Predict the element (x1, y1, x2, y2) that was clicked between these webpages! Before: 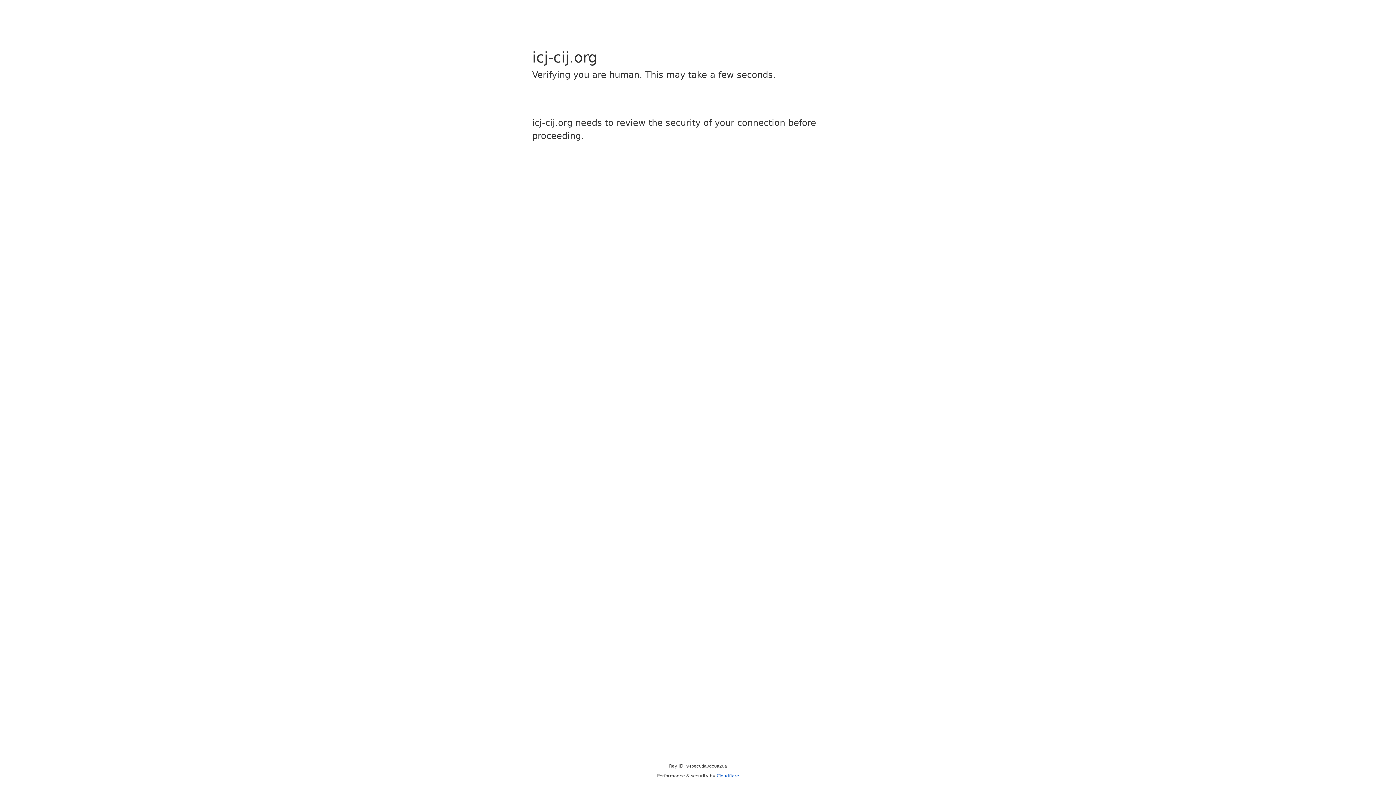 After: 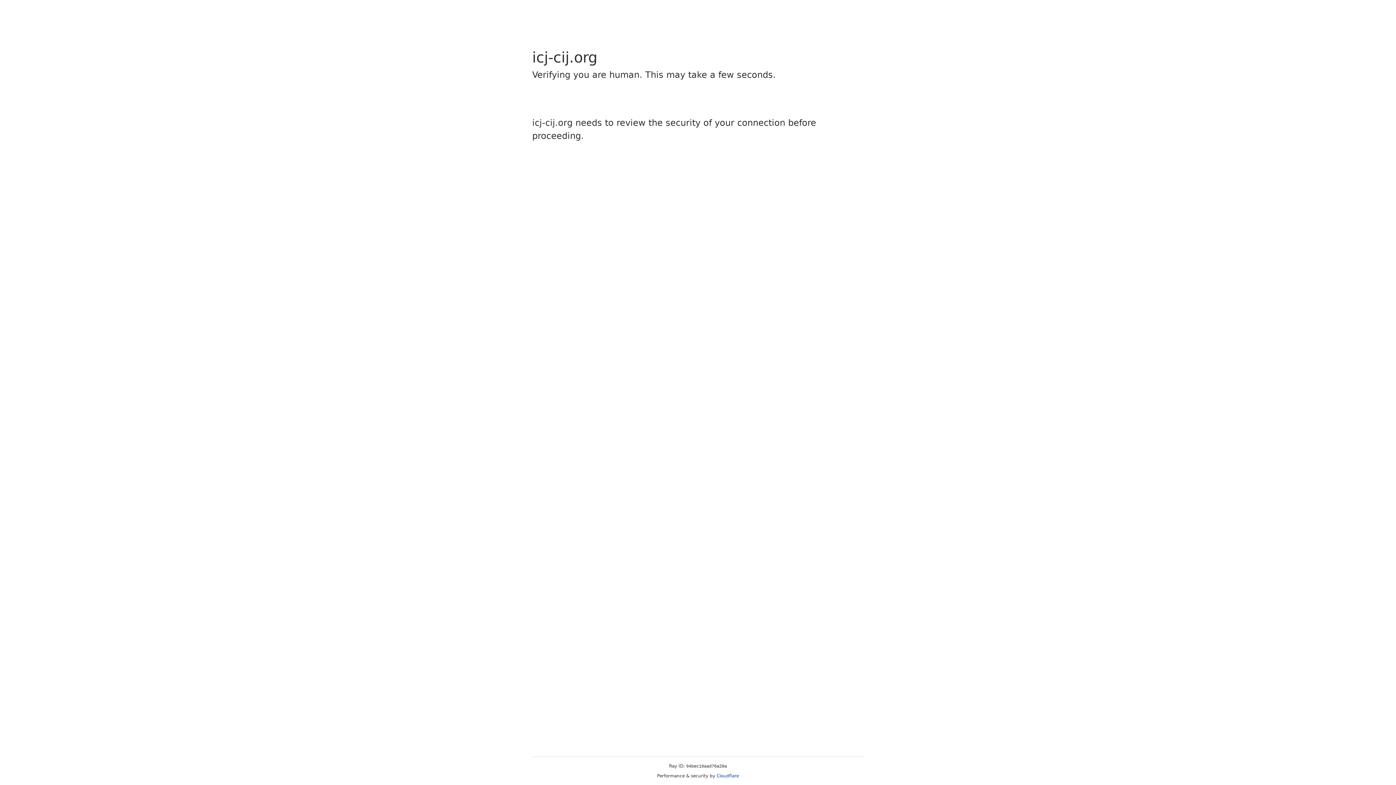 Action: bbox: (716, 773, 739, 778) label: Cloudflare